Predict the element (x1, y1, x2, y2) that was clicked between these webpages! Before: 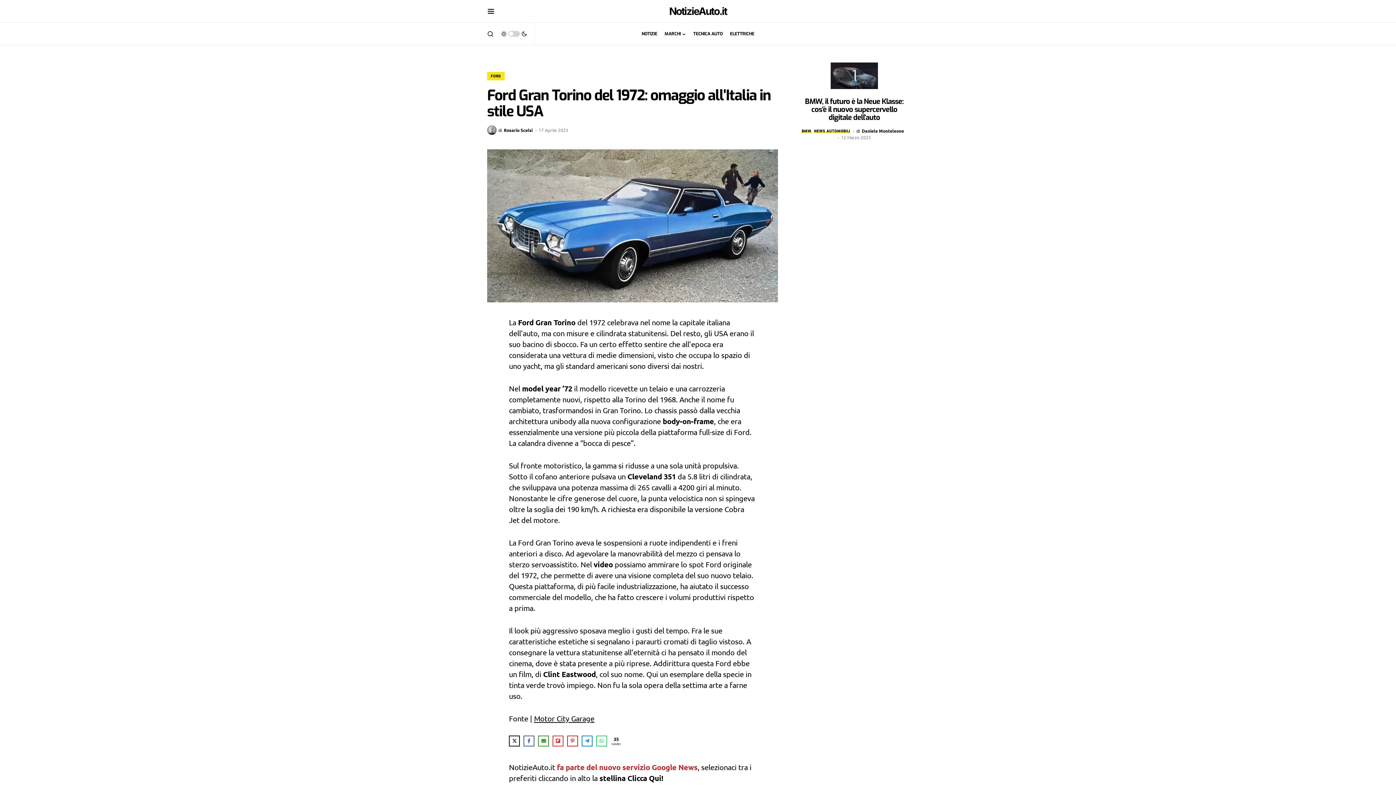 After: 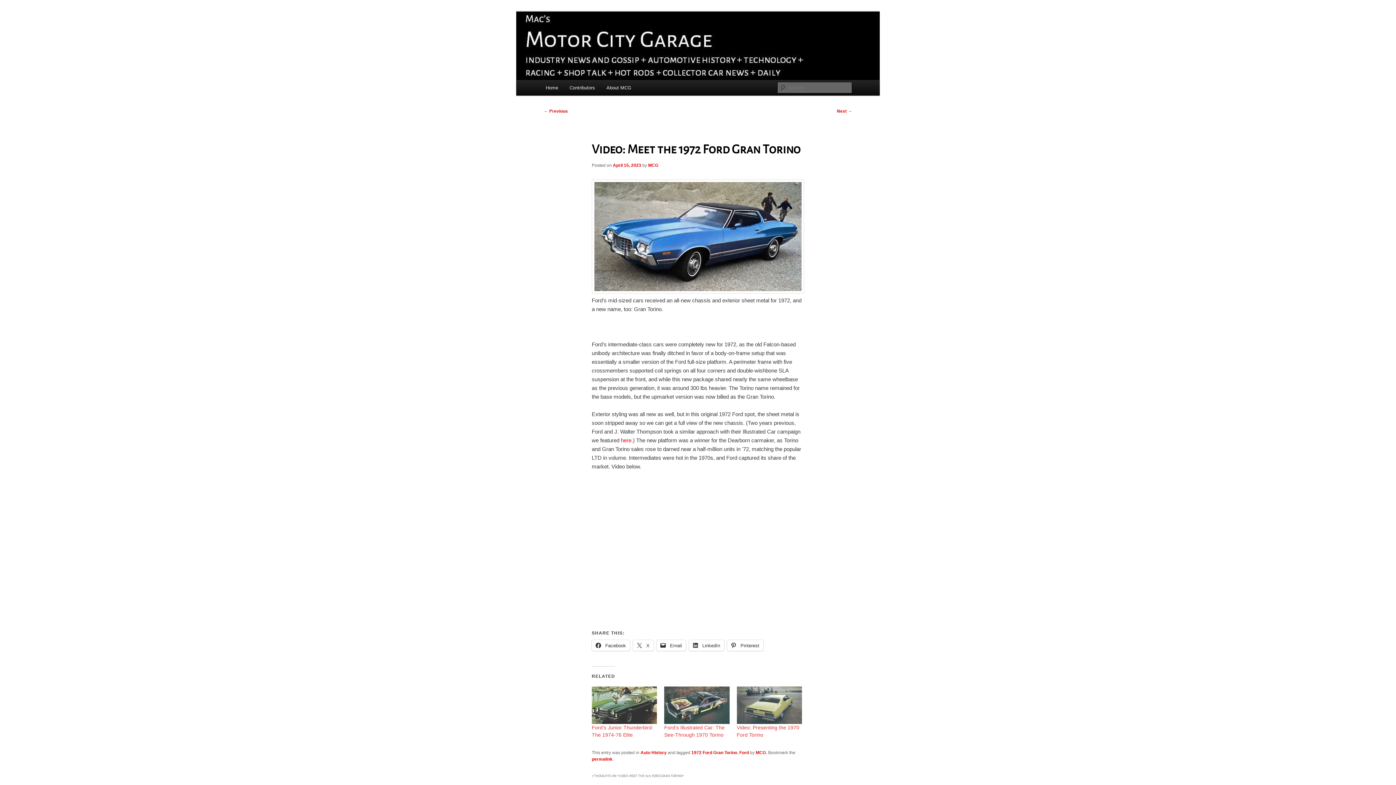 Action: label: Motor City Garage bbox: (534, 714, 594, 723)